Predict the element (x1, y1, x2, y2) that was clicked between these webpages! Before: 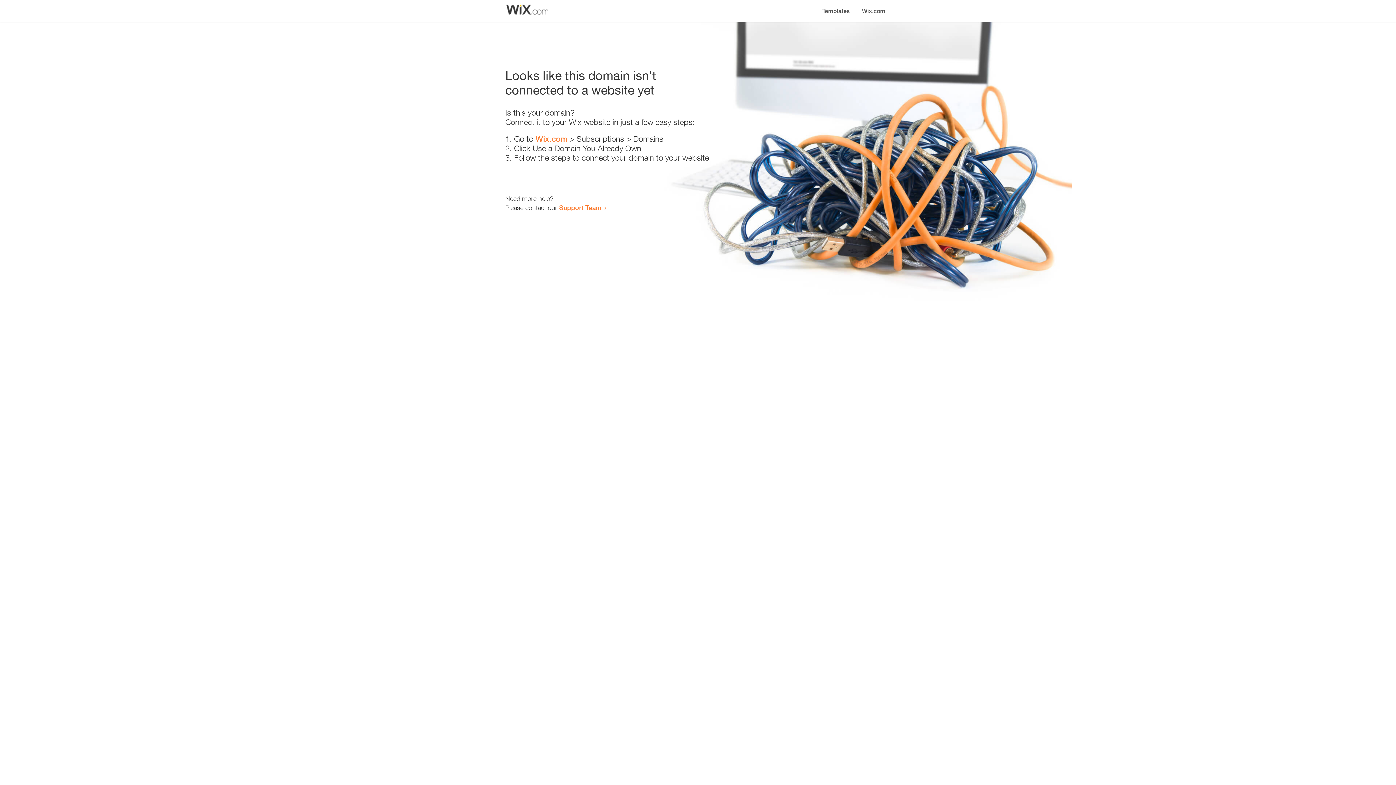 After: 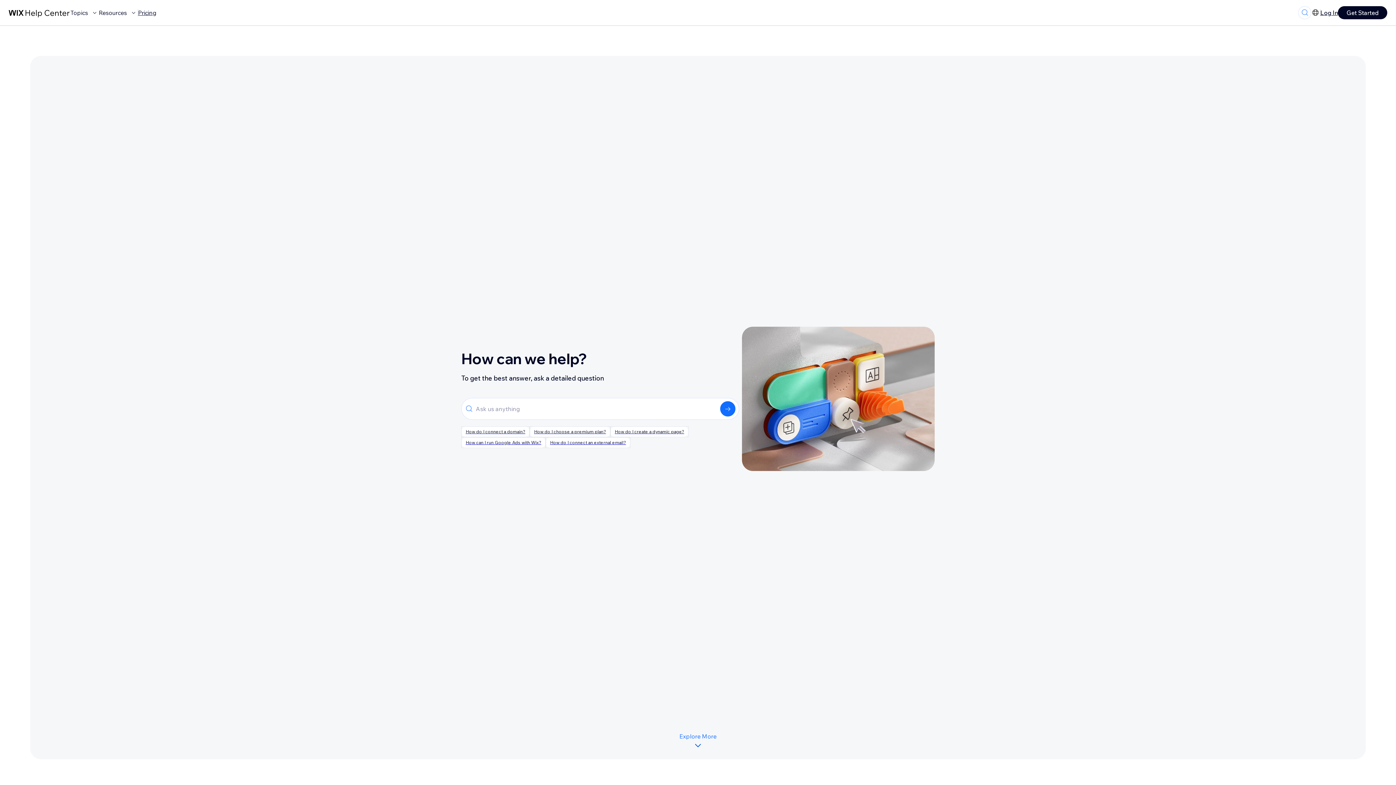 Action: label: Support Team bbox: (559, 203, 601, 211)